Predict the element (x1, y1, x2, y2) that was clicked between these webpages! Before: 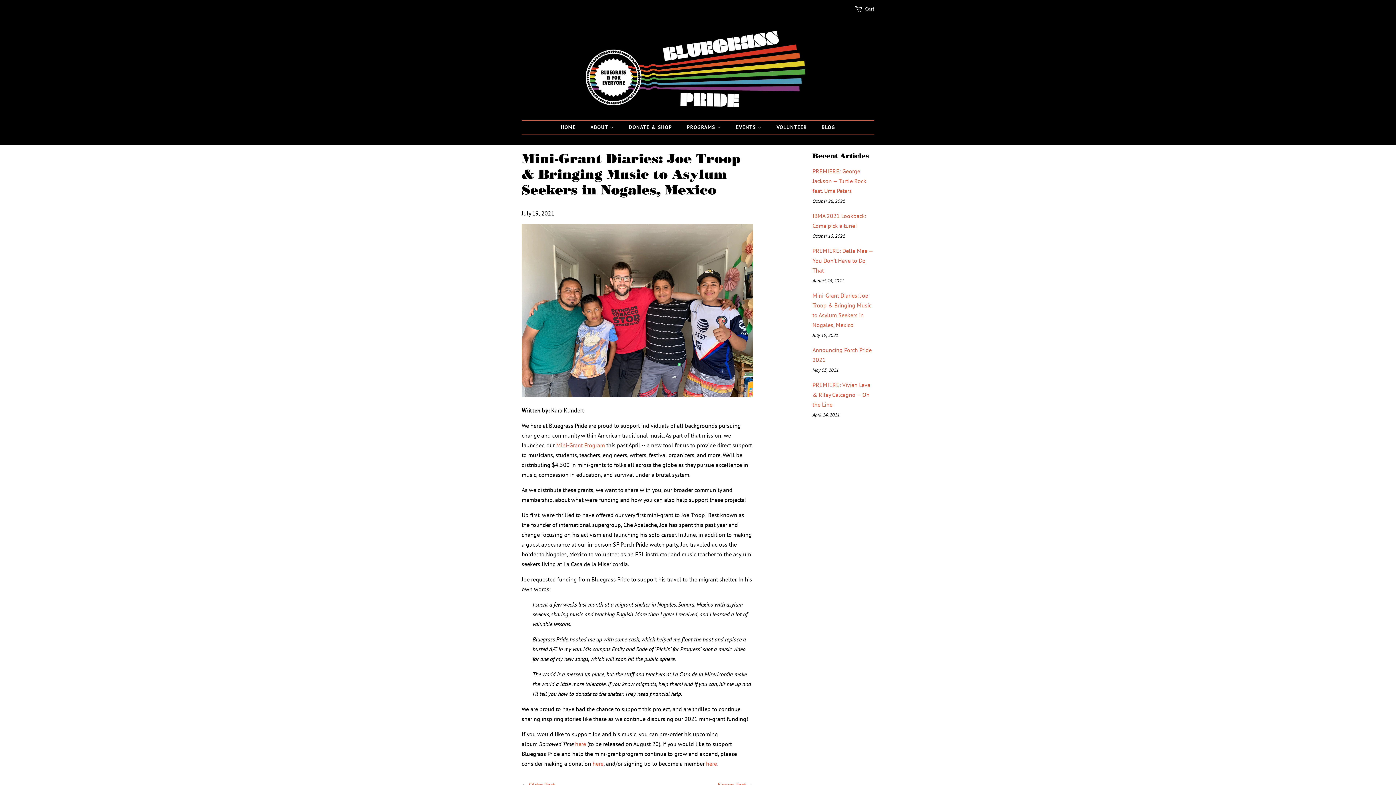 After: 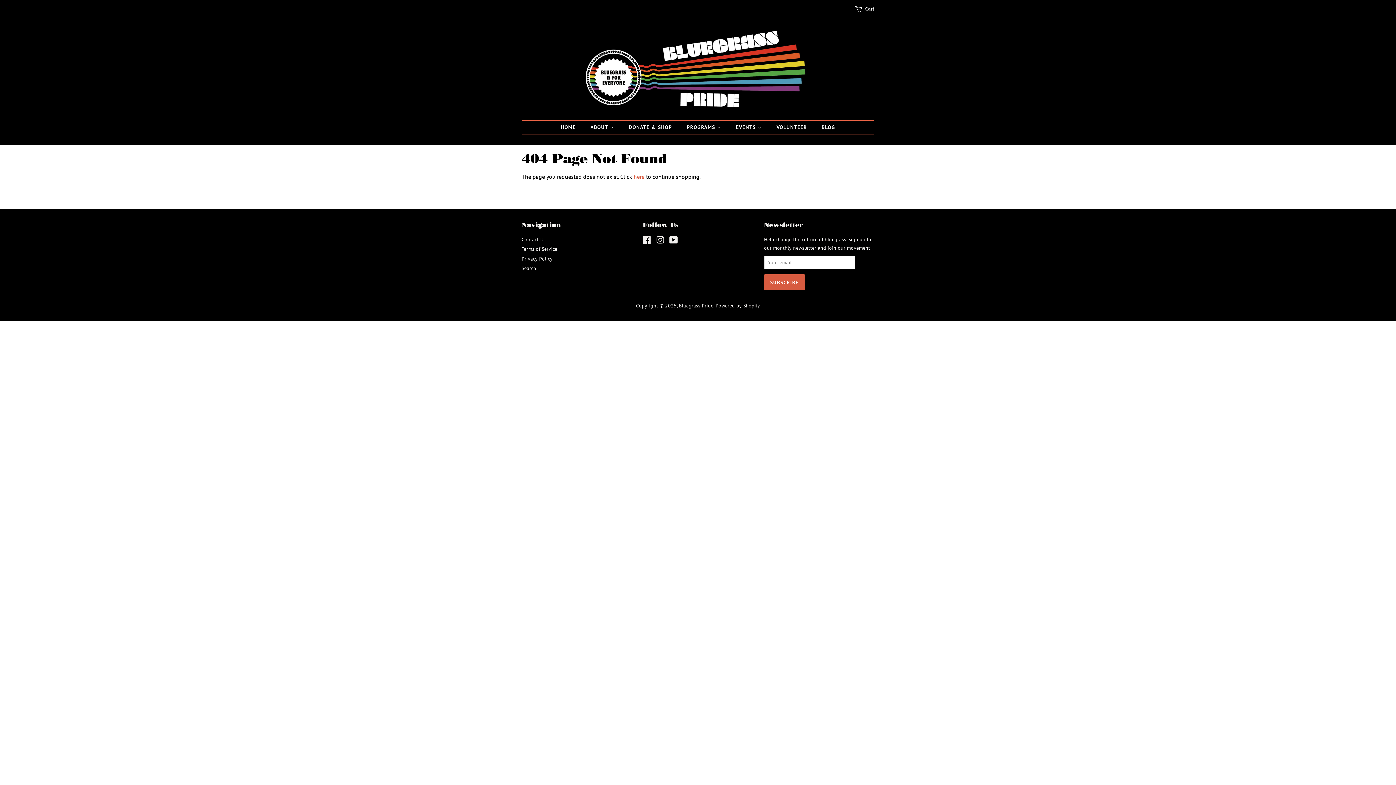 Action: label: PROGRAMS  bbox: (681, 120, 728, 134)